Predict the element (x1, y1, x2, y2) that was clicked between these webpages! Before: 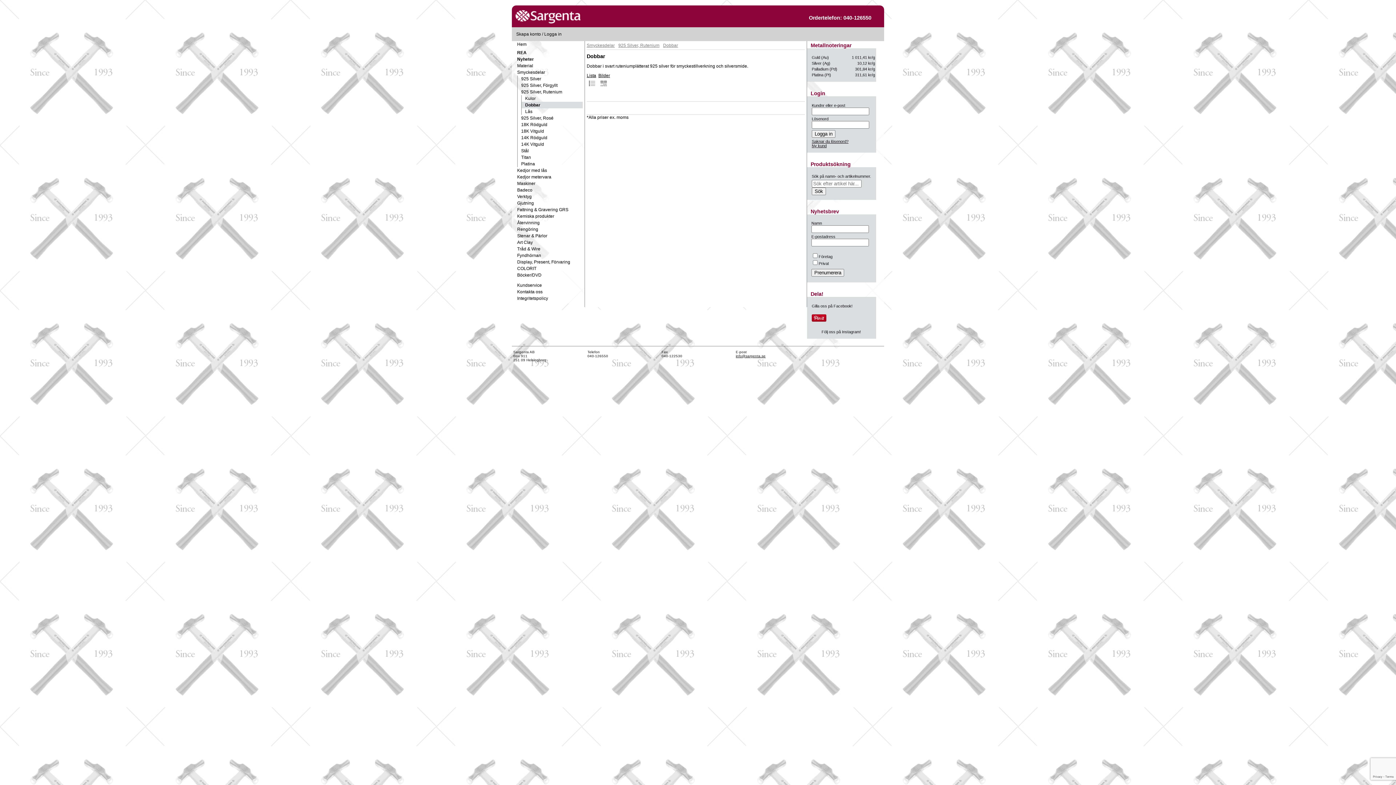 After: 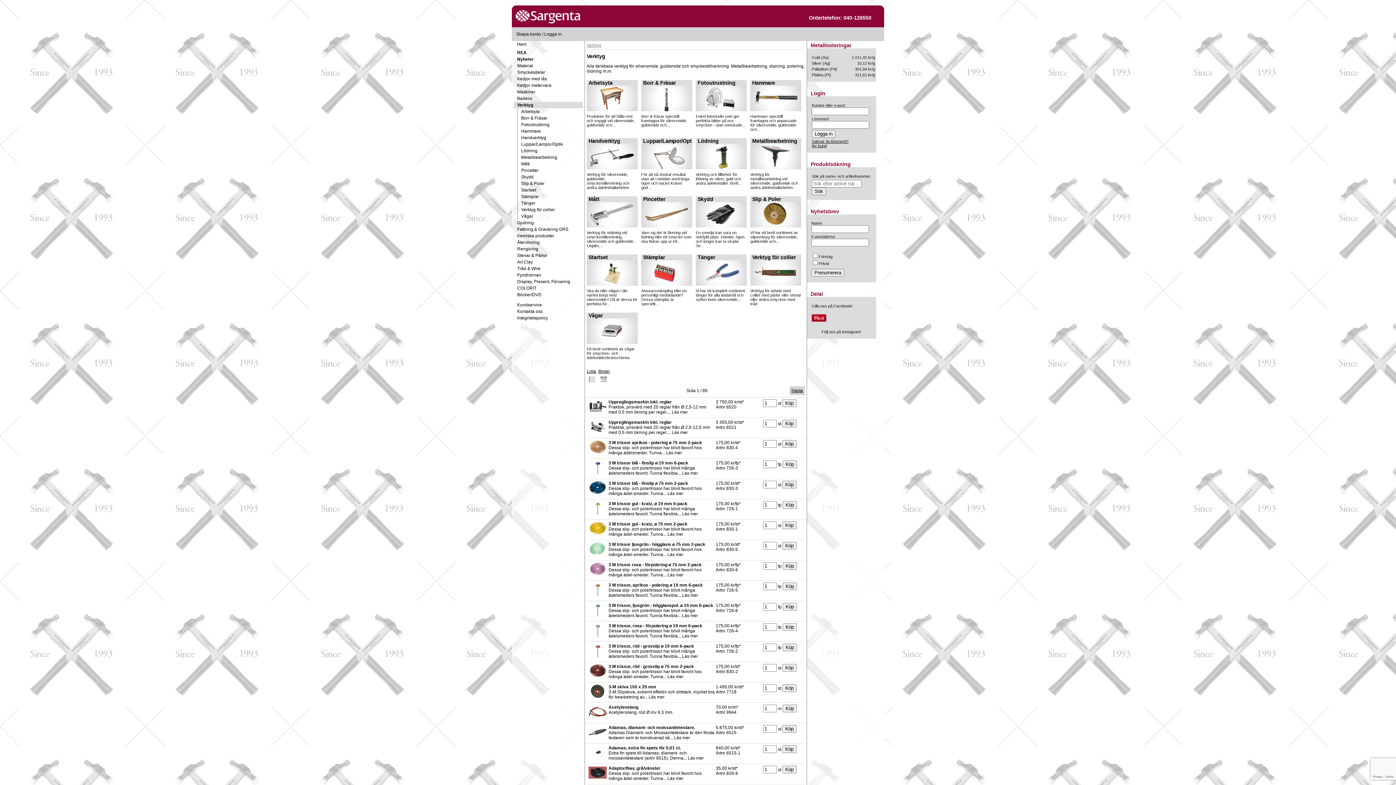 Action: bbox: (513, 194, 531, 199) label: Verktyg